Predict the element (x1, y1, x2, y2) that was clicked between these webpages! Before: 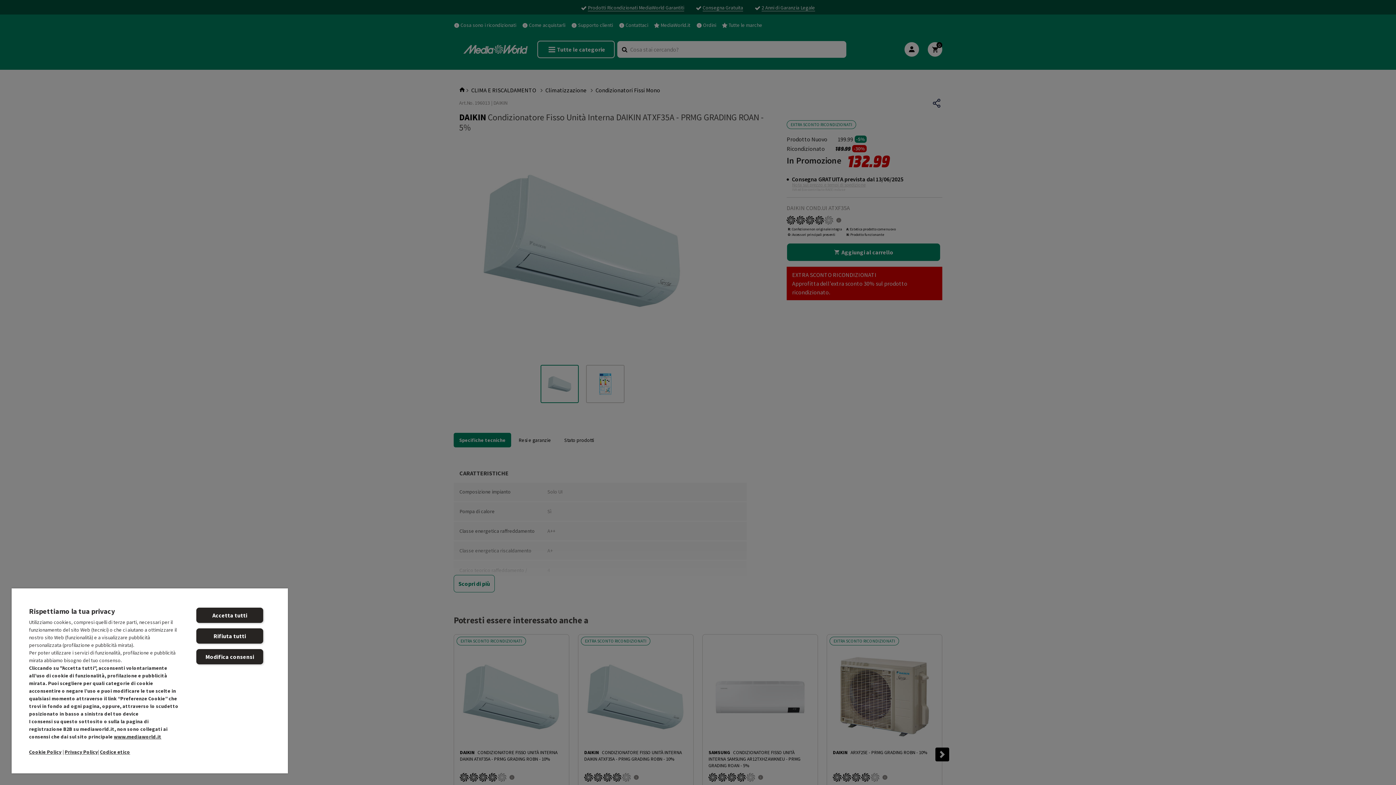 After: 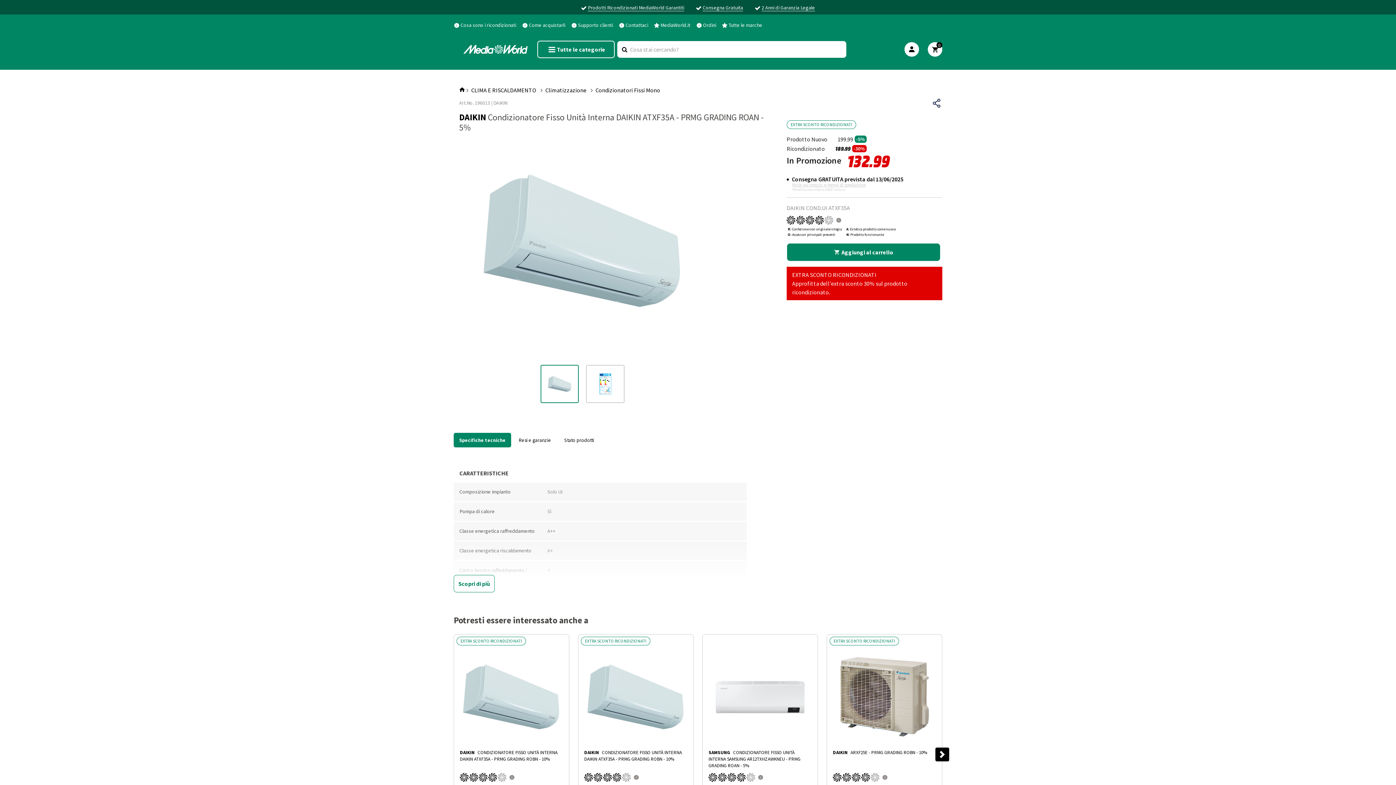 Action: label: Rifiuta tutti bbox: (196, 628, 263, 644)